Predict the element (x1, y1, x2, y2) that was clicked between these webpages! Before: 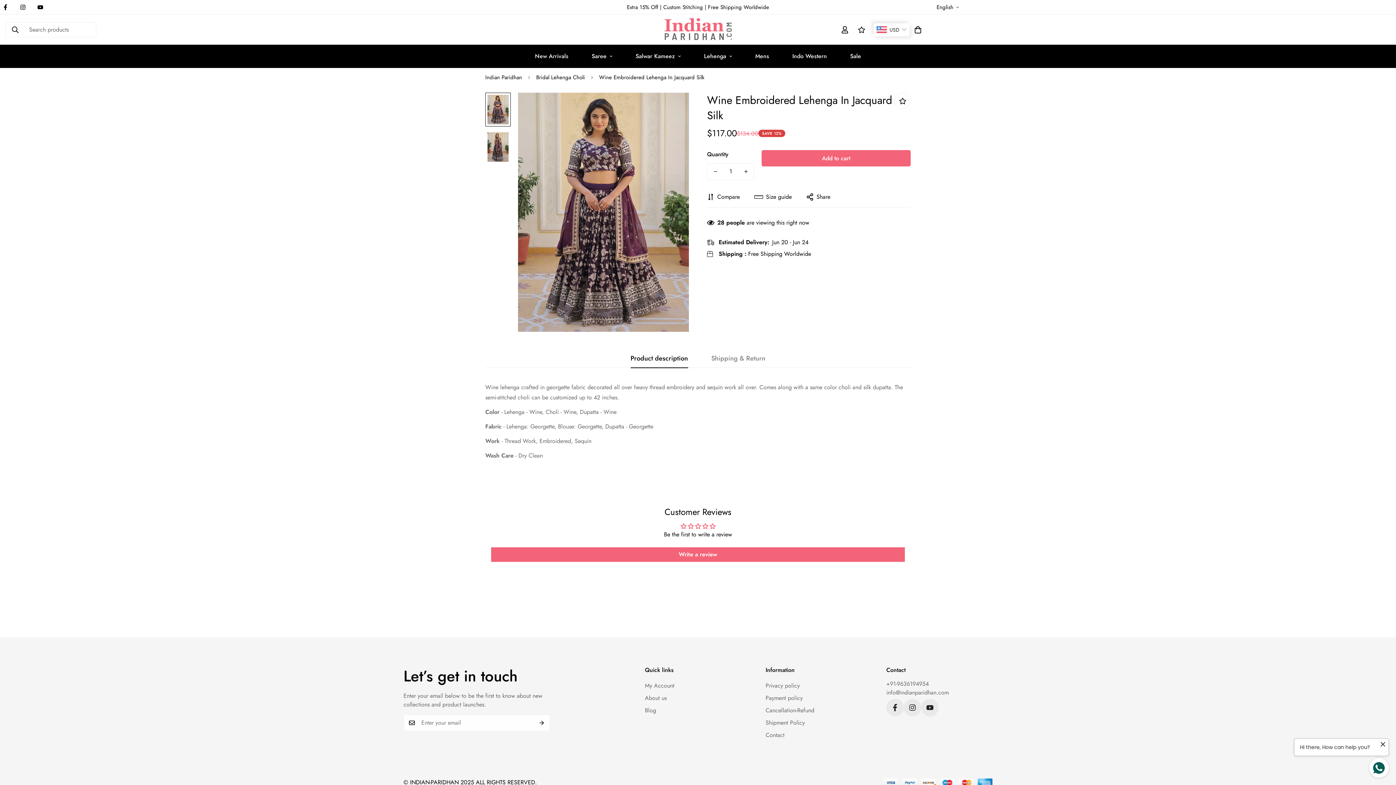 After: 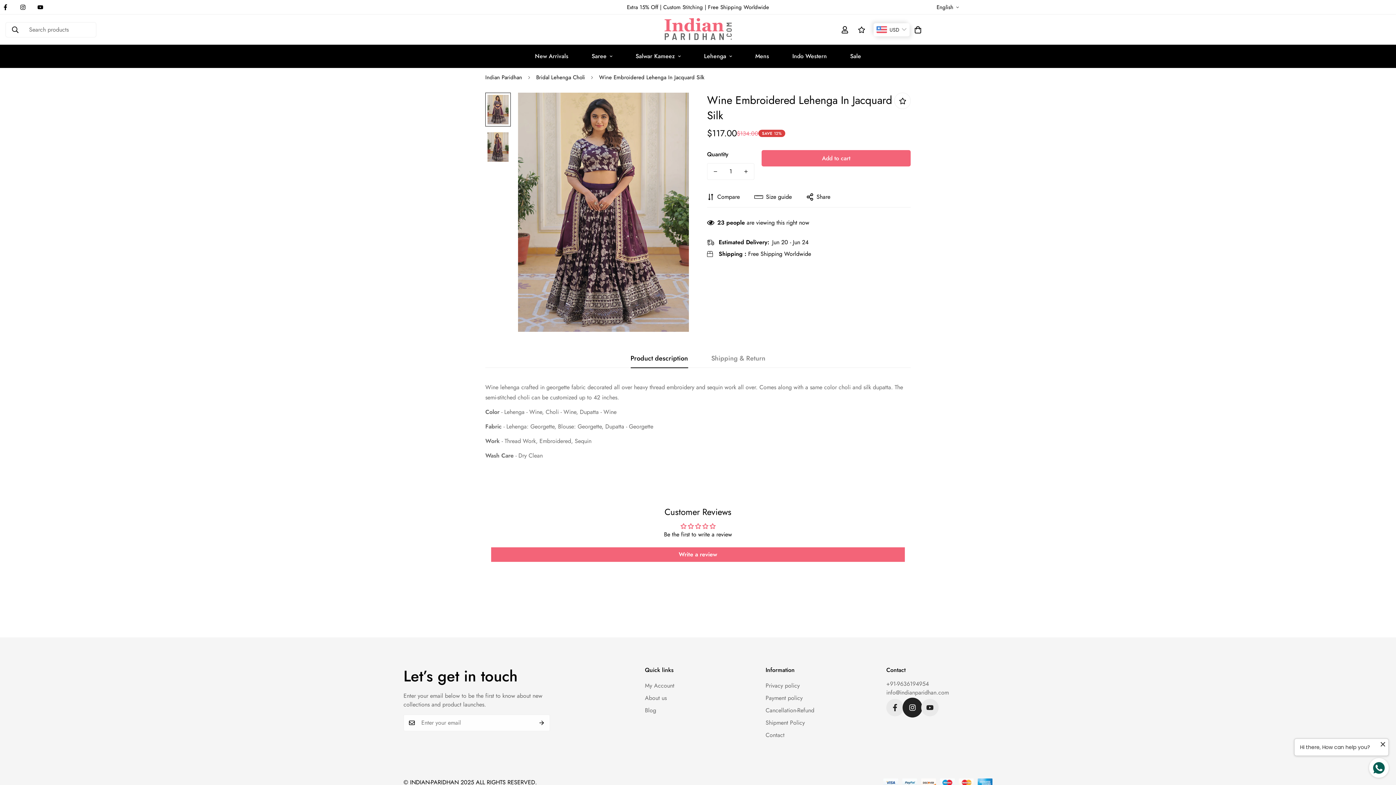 Action: bbox: (903, 699, 921, 716) label: Instagram